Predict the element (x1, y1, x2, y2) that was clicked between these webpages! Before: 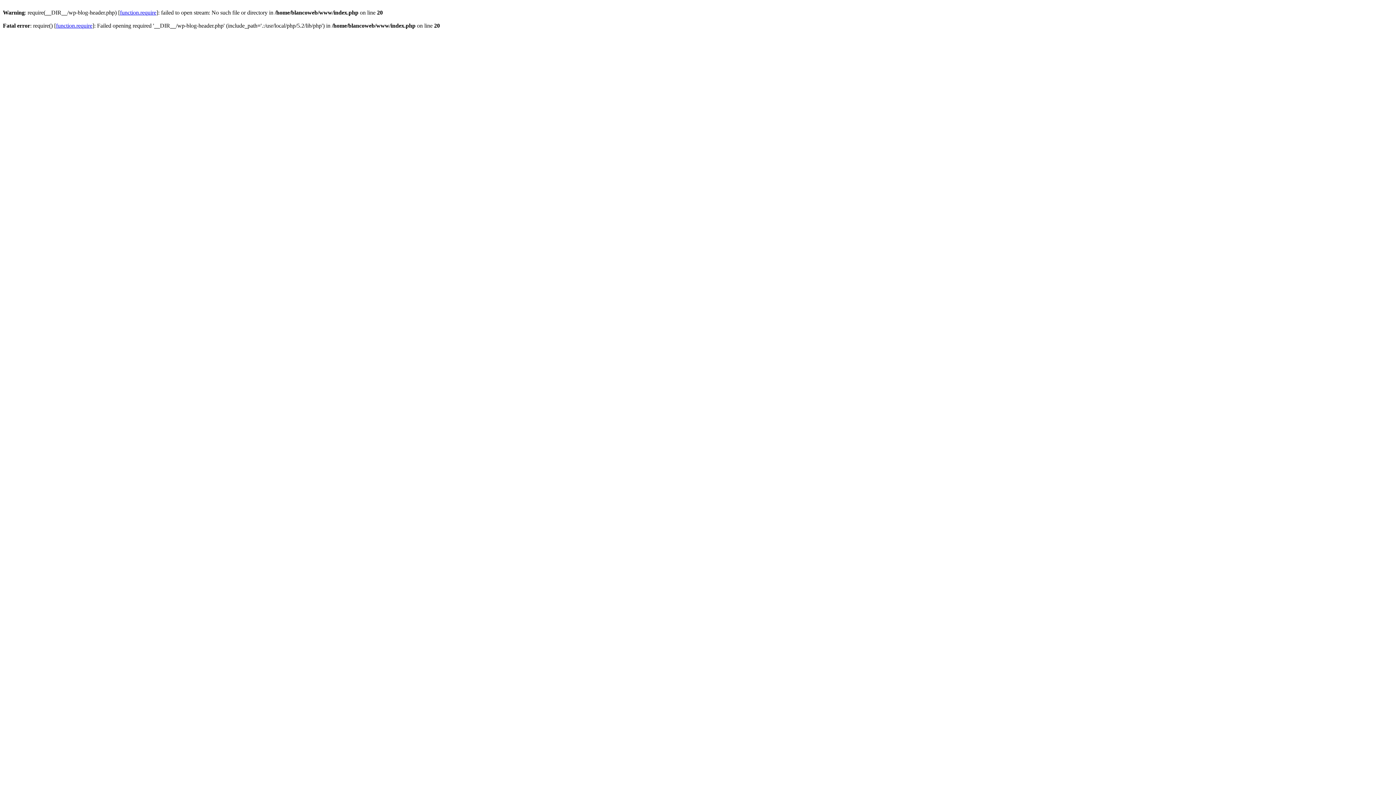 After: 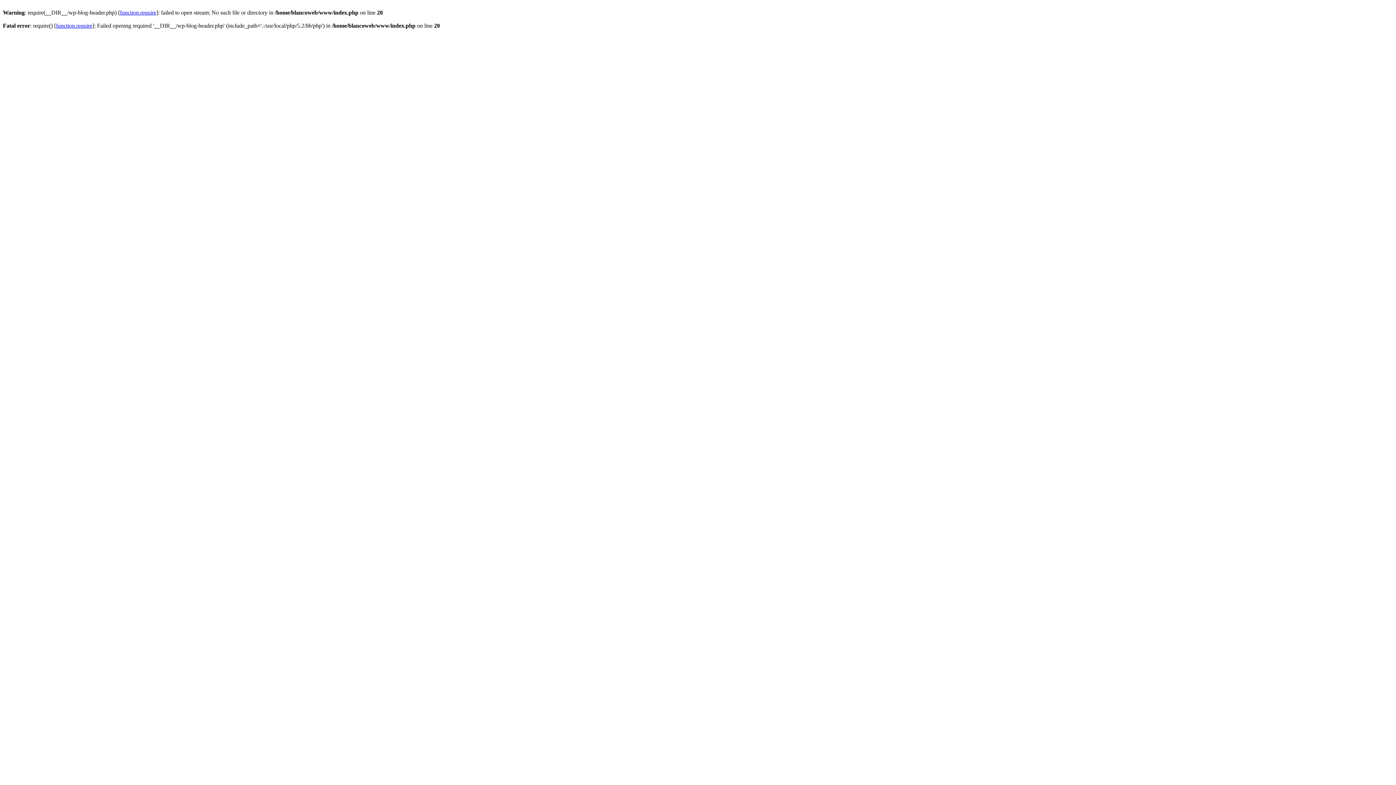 Action: label: function.require bbox: (120, 9, 156, 15)